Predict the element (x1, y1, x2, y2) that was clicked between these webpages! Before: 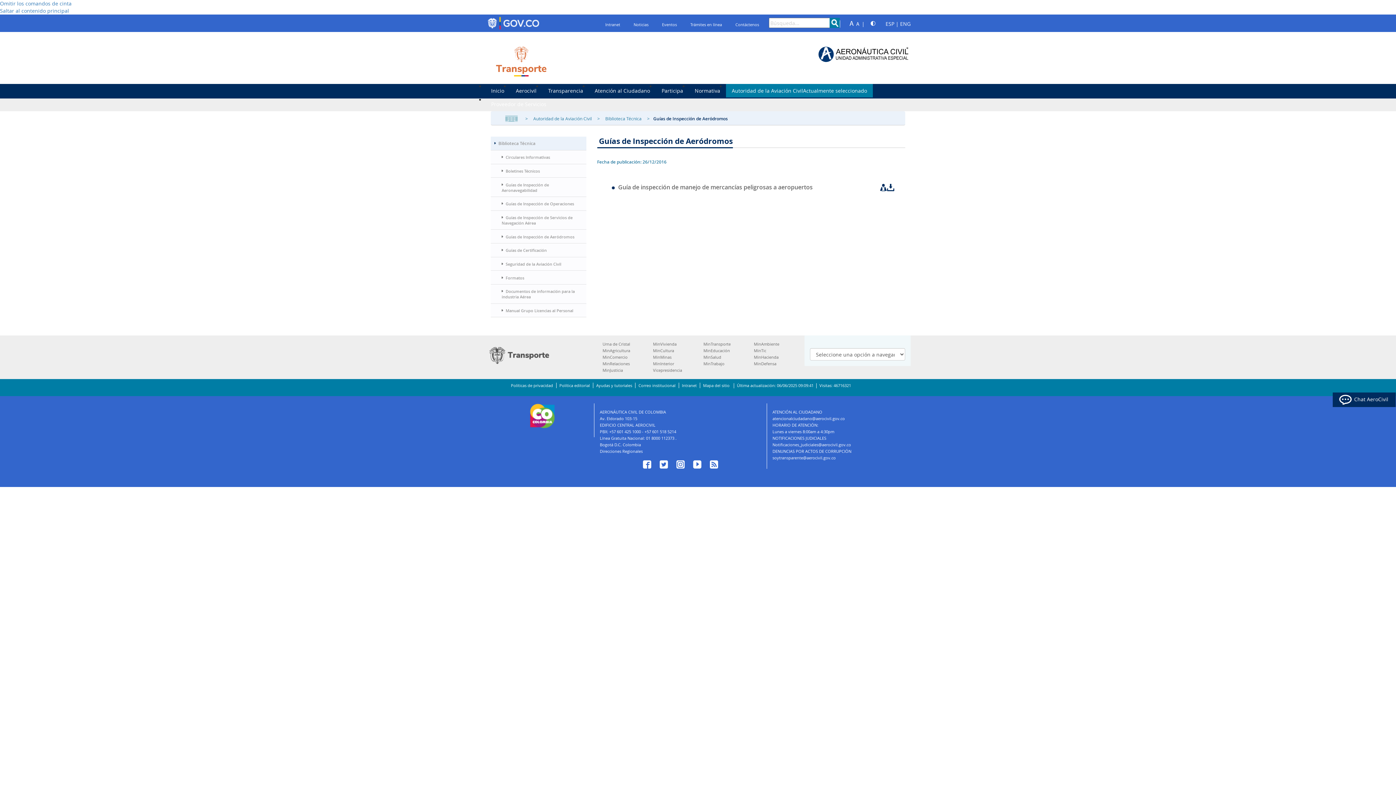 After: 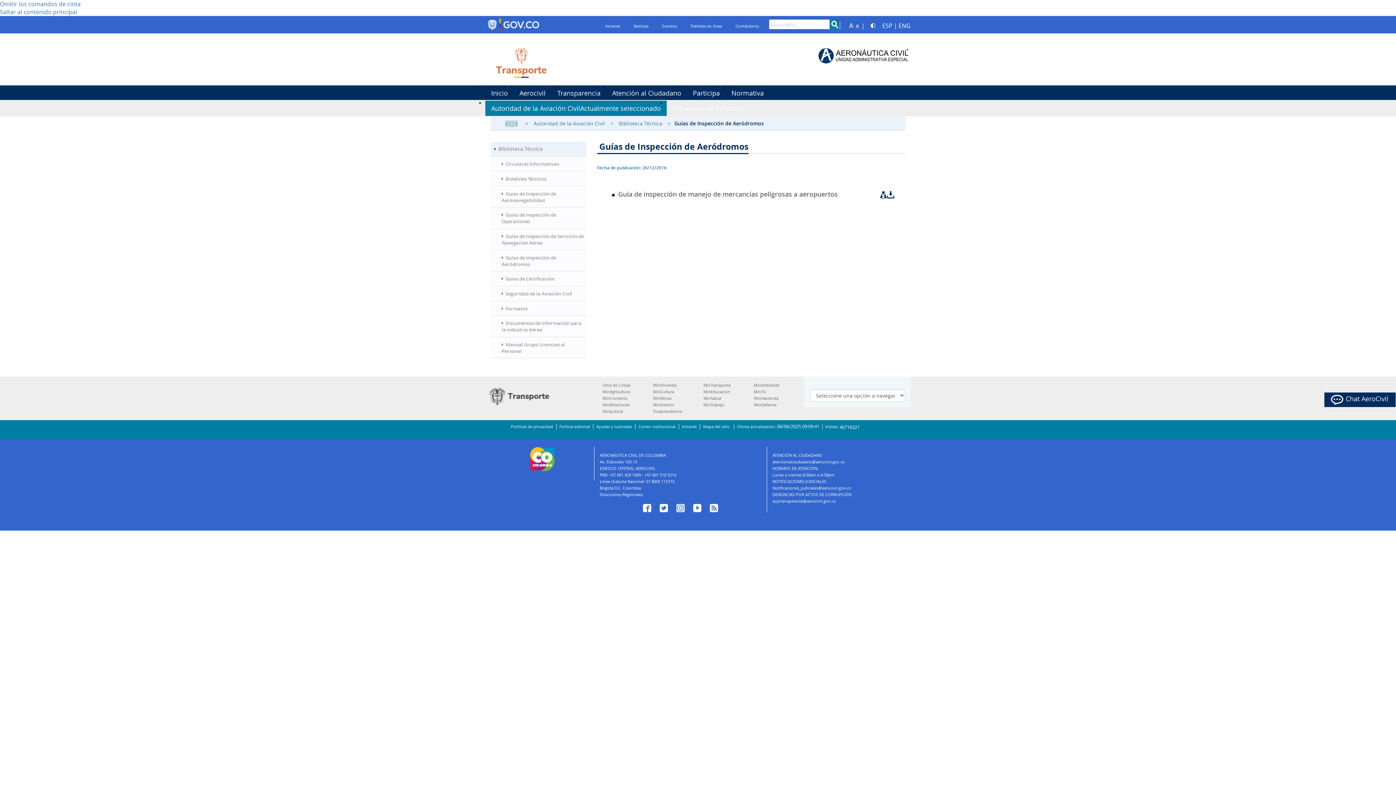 Action: bbox: (849, 20, 854, 27)